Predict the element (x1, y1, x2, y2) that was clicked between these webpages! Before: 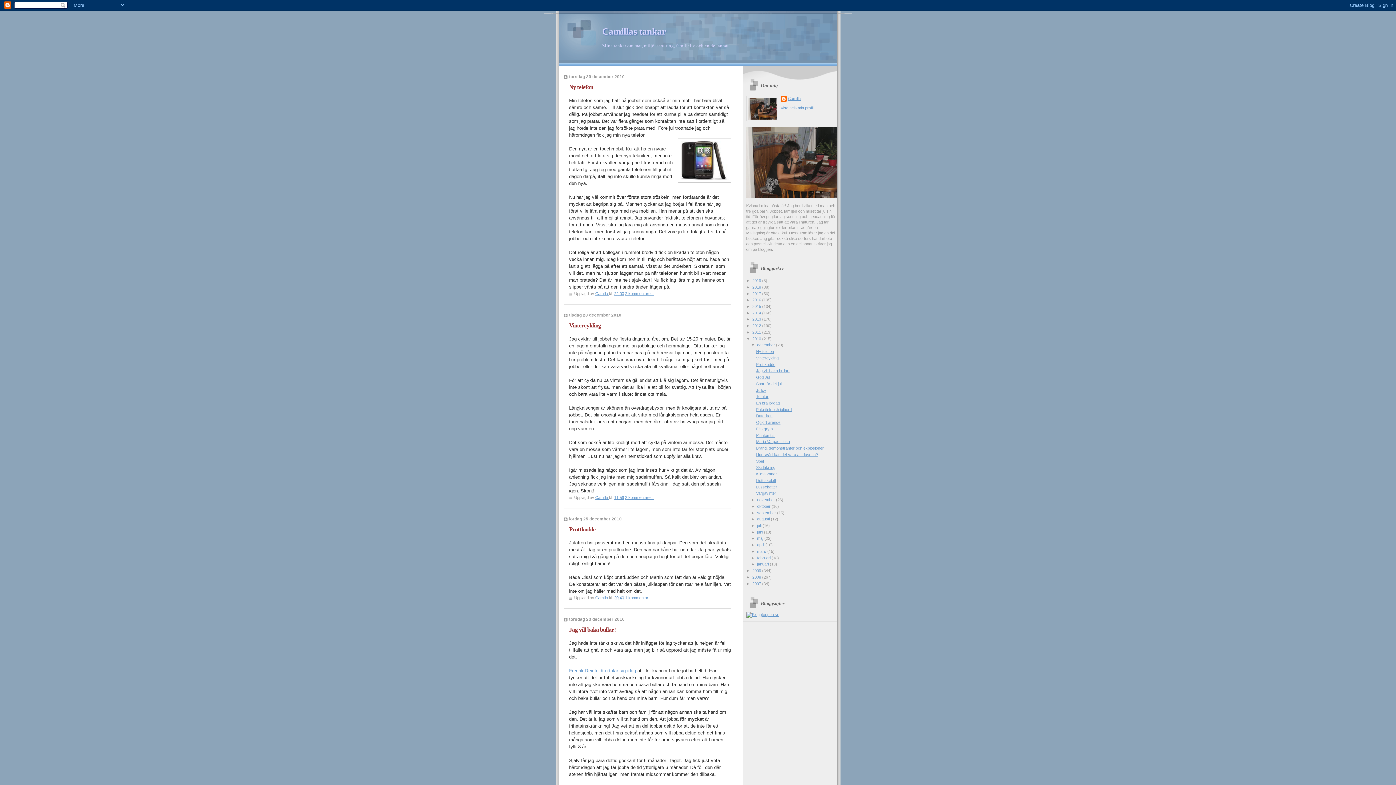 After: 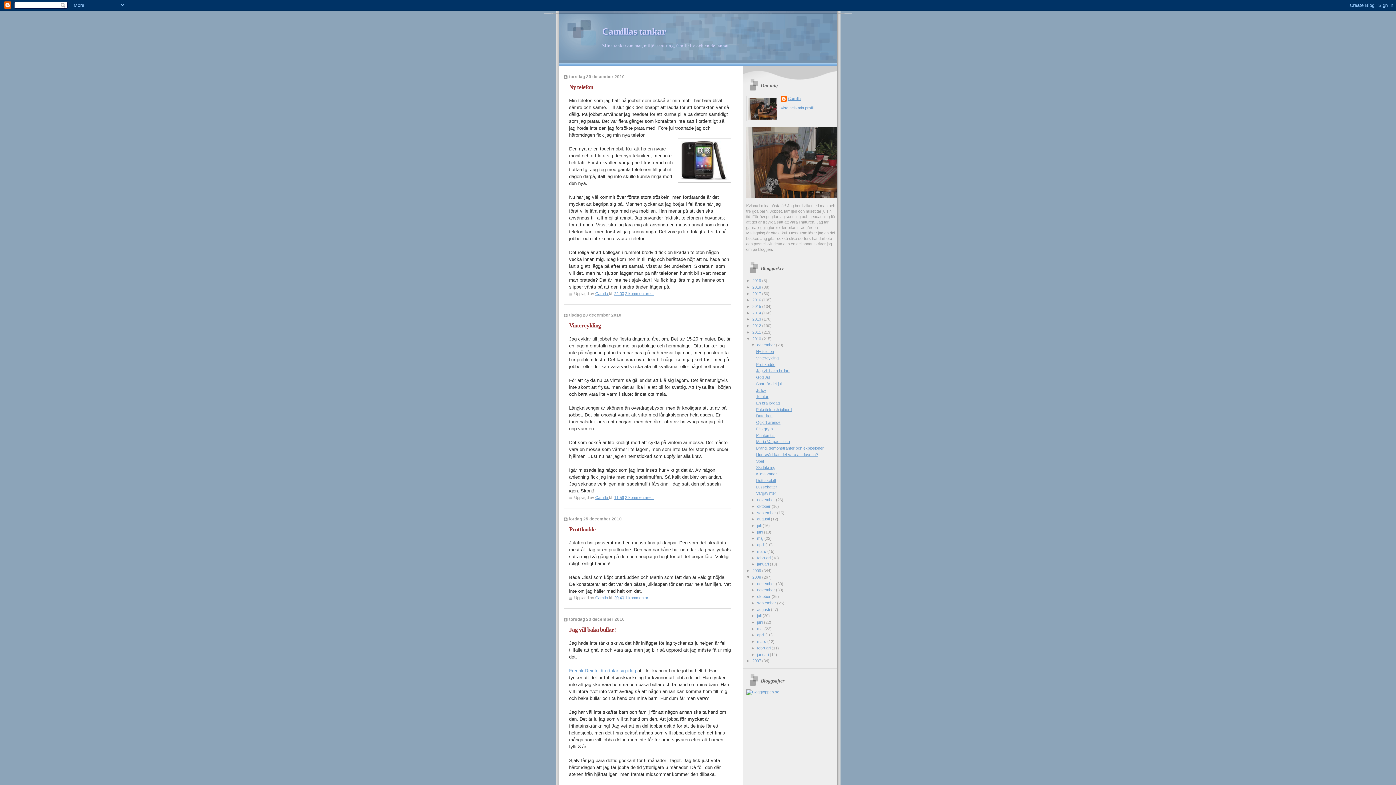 Action: bbox: (746, 575, 752, 579) label: ►  